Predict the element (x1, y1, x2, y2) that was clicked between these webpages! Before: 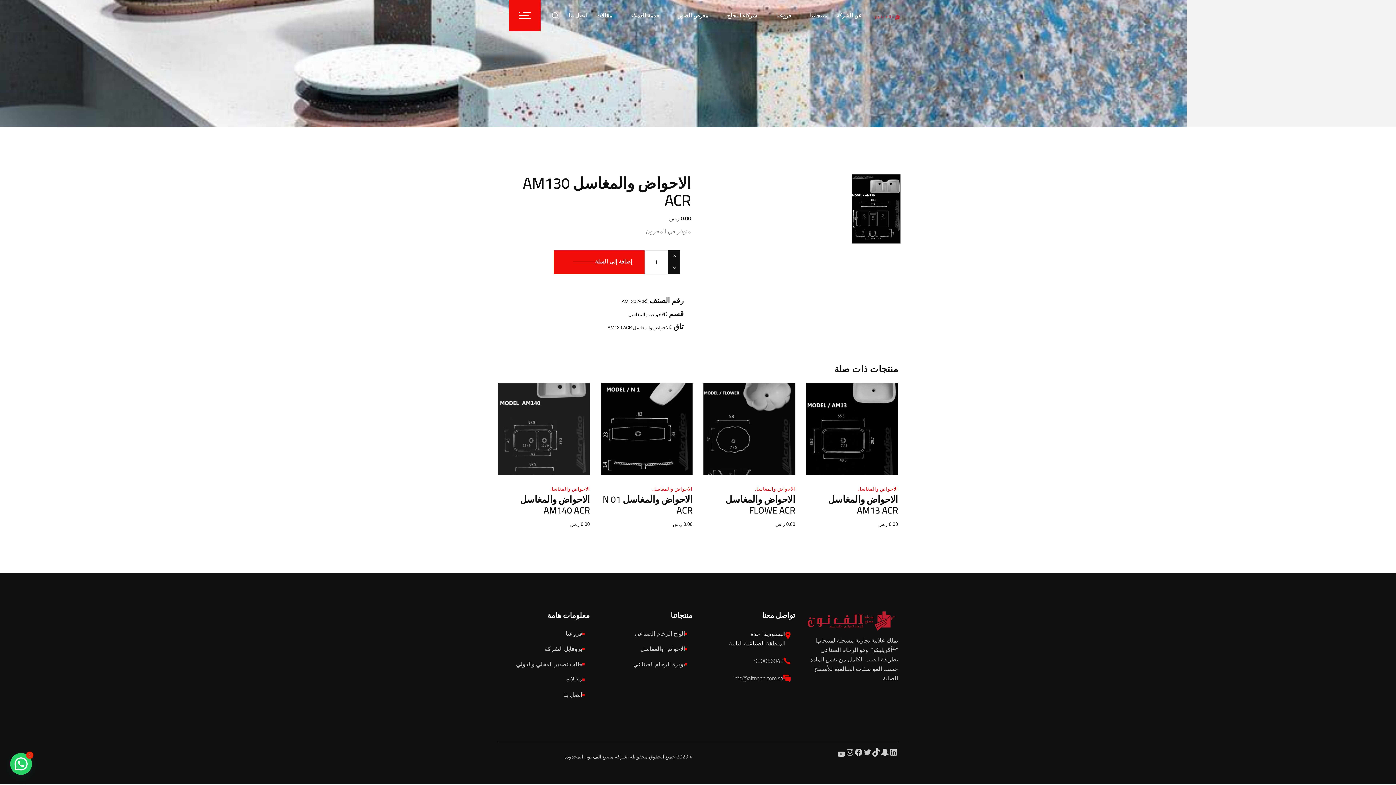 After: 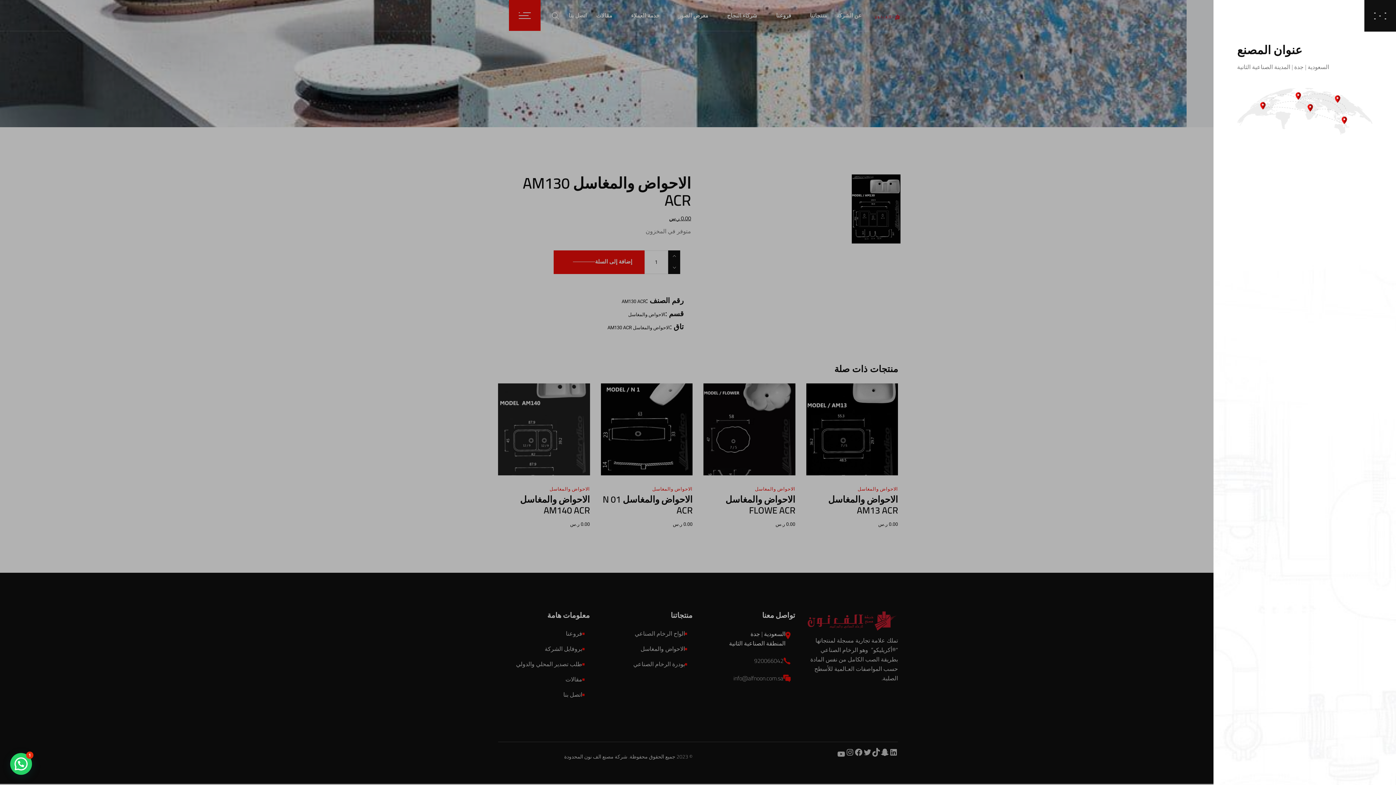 Action: bbox: (509, 0, 540, 30)